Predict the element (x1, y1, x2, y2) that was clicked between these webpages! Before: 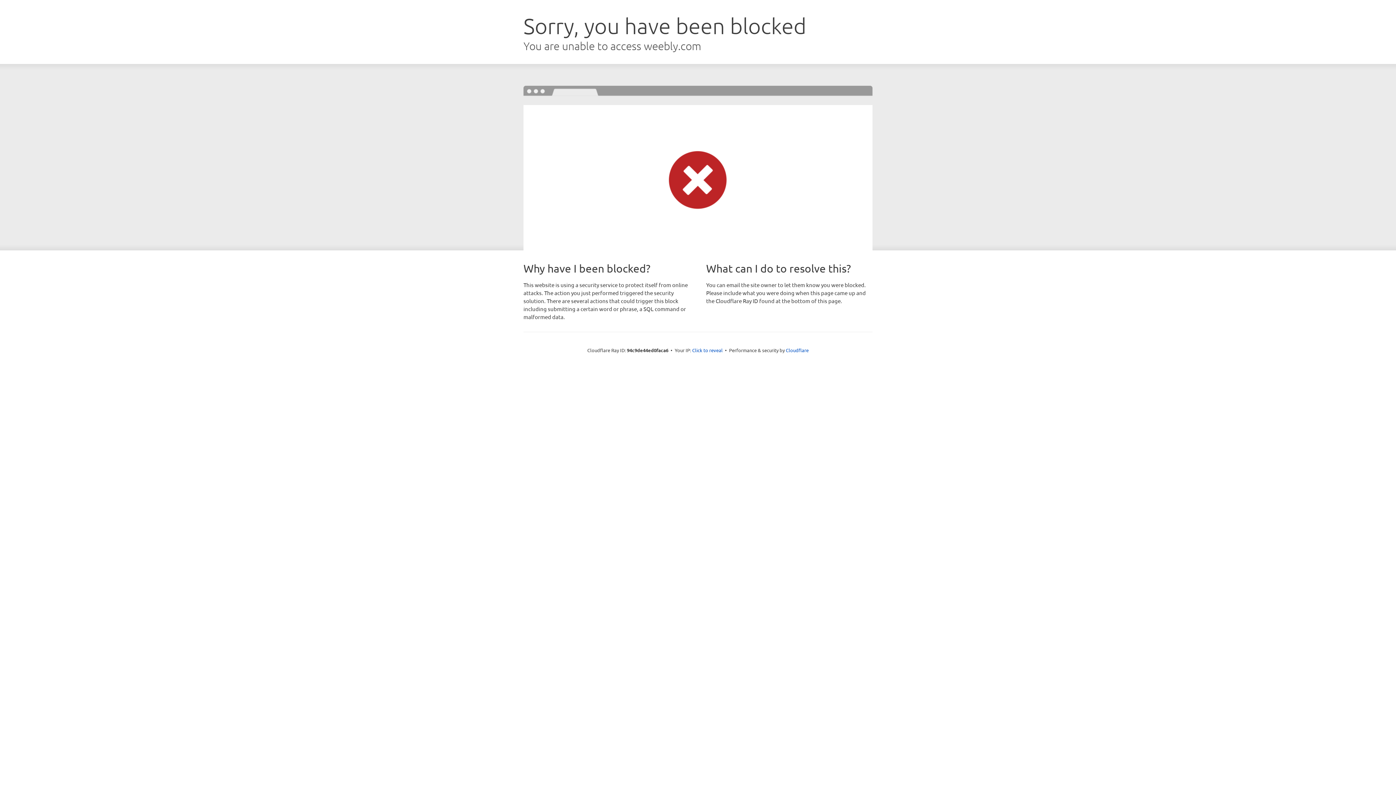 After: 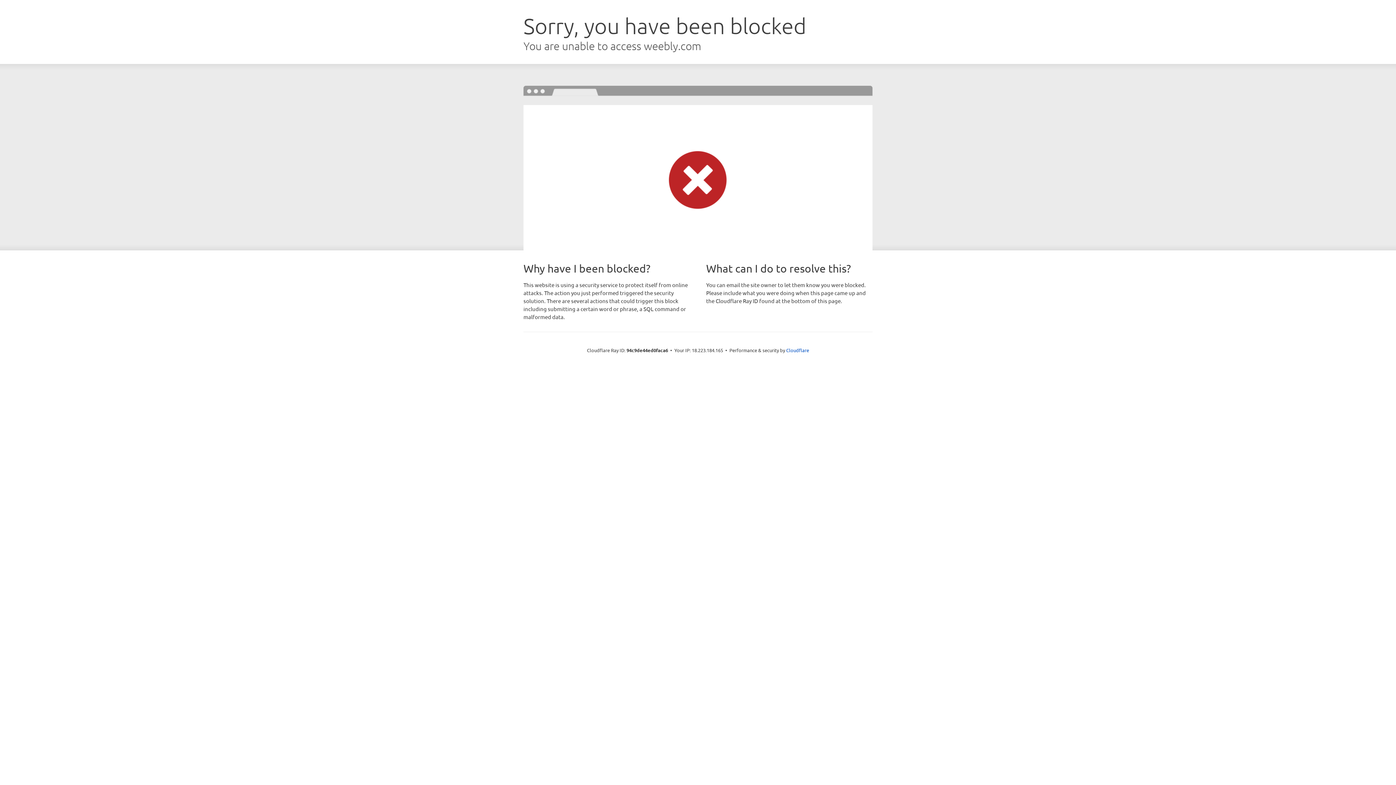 Action: label: Click to reveal bbox: (692, 346, 722, 353)